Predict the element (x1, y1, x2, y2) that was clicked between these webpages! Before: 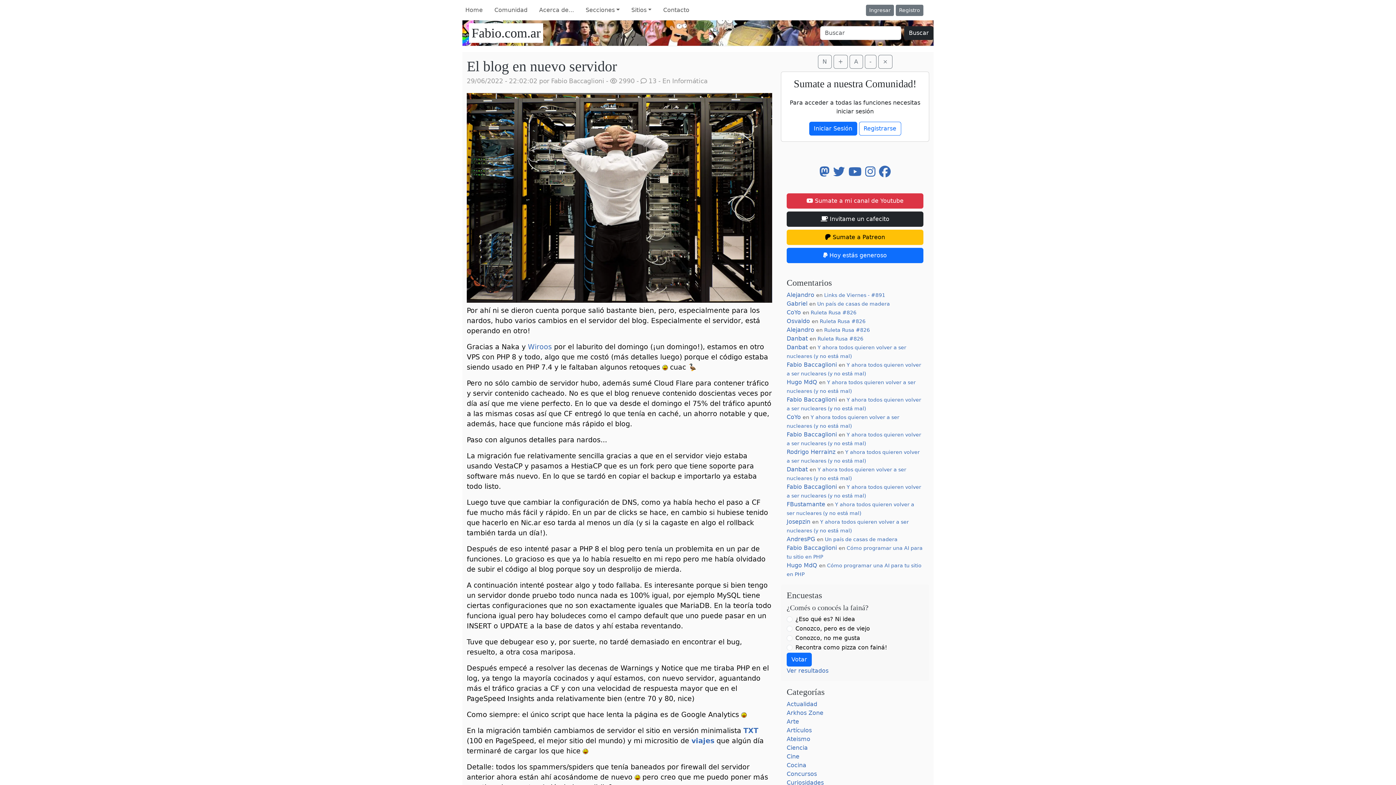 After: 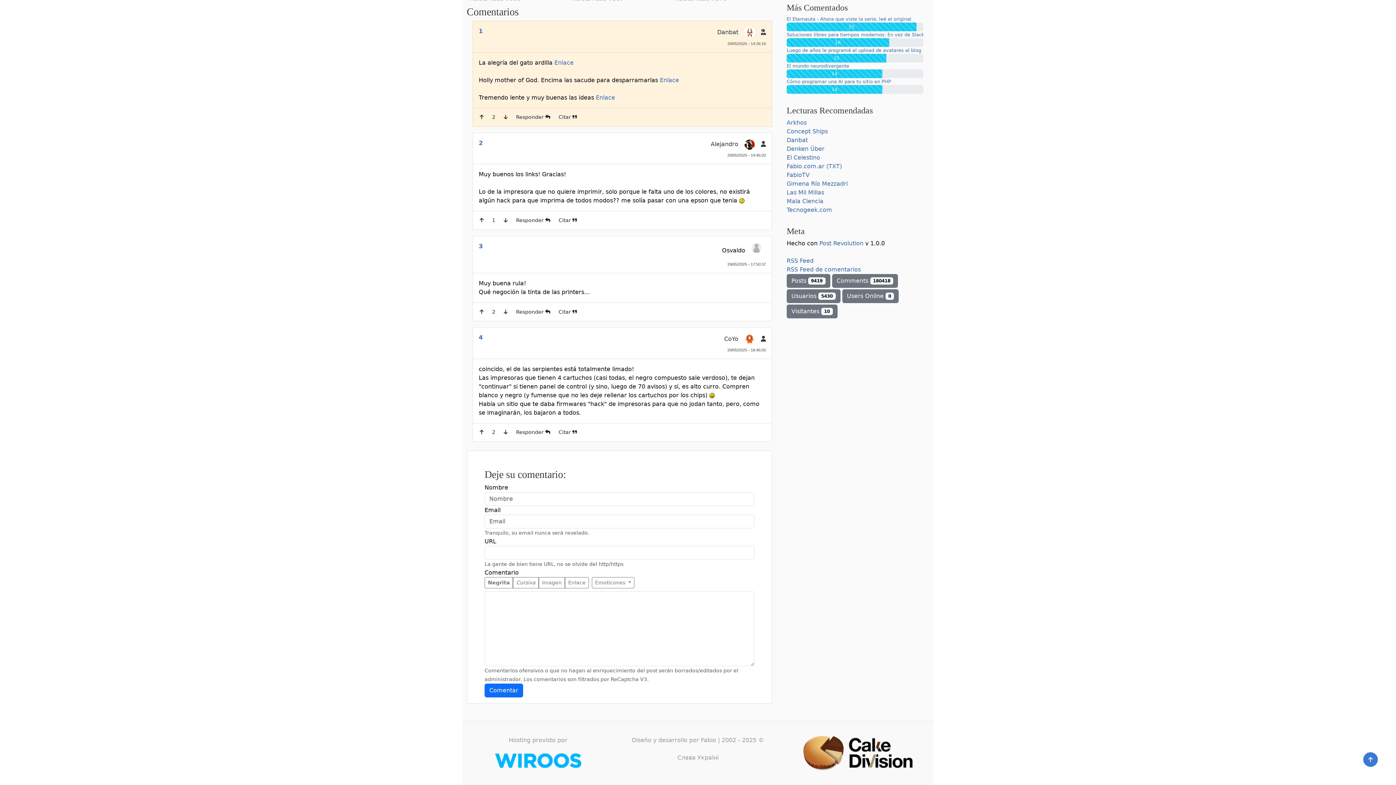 Action: label: Ruleta Rusa #826 bbox: (810, 309, 856, 315)